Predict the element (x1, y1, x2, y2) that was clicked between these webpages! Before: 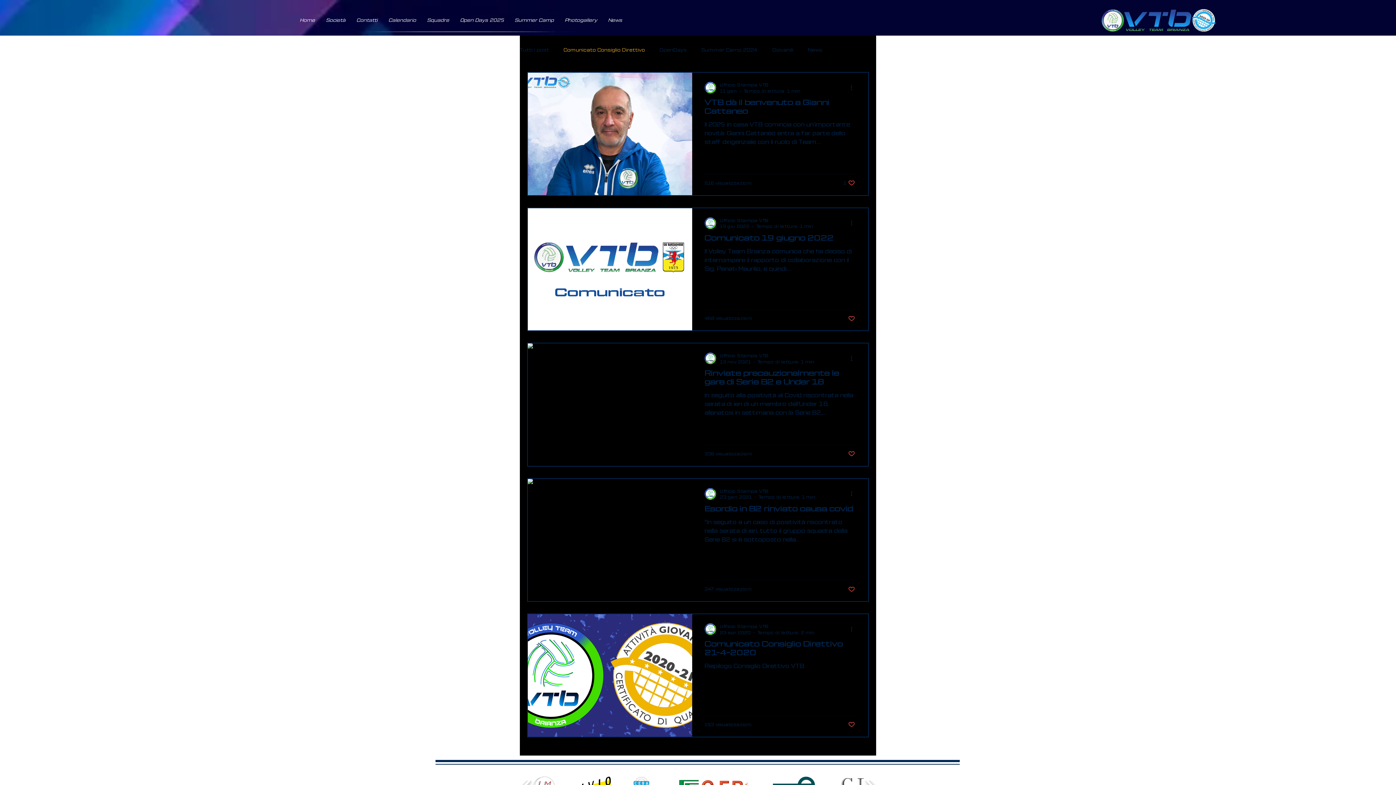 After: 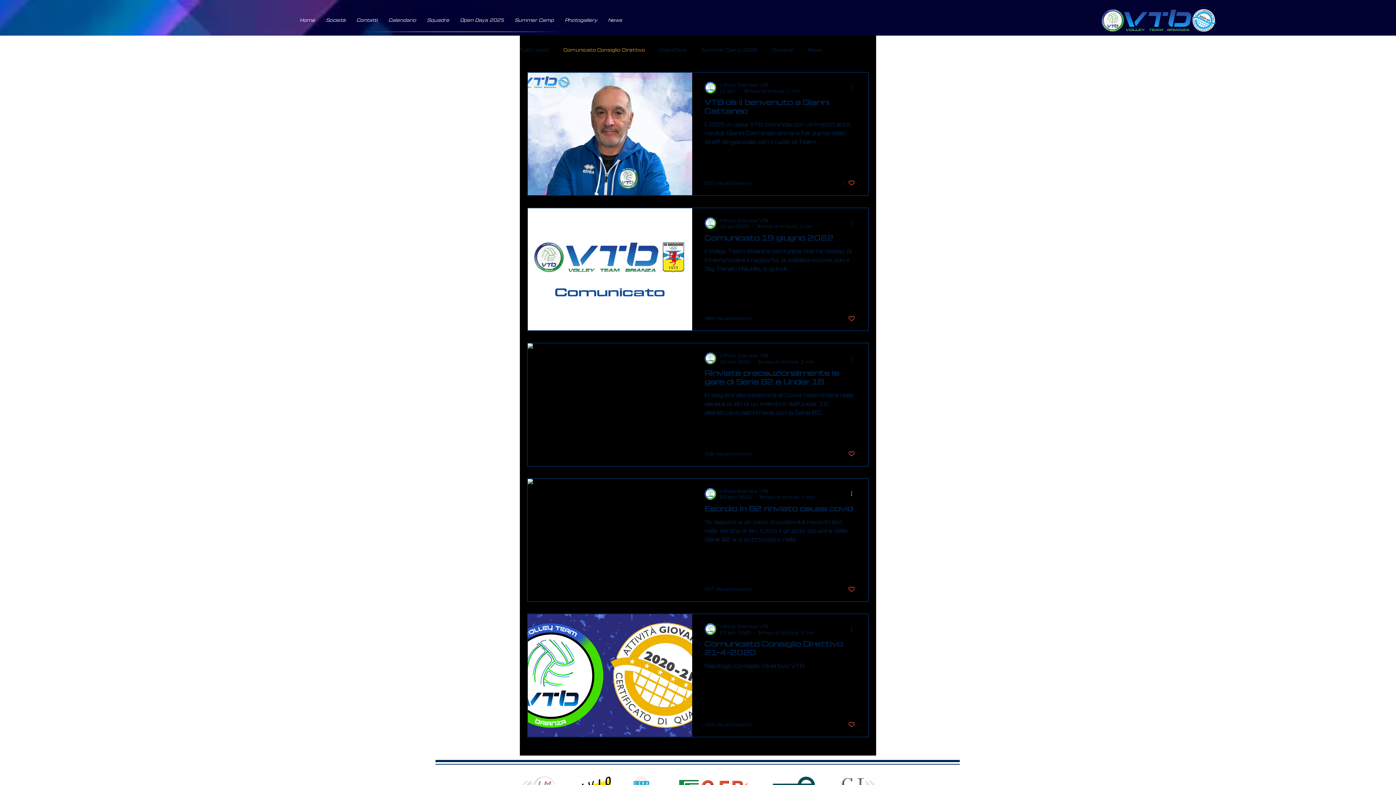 Action: label: Altre azioni bbox: (849, 489, 858, 498)